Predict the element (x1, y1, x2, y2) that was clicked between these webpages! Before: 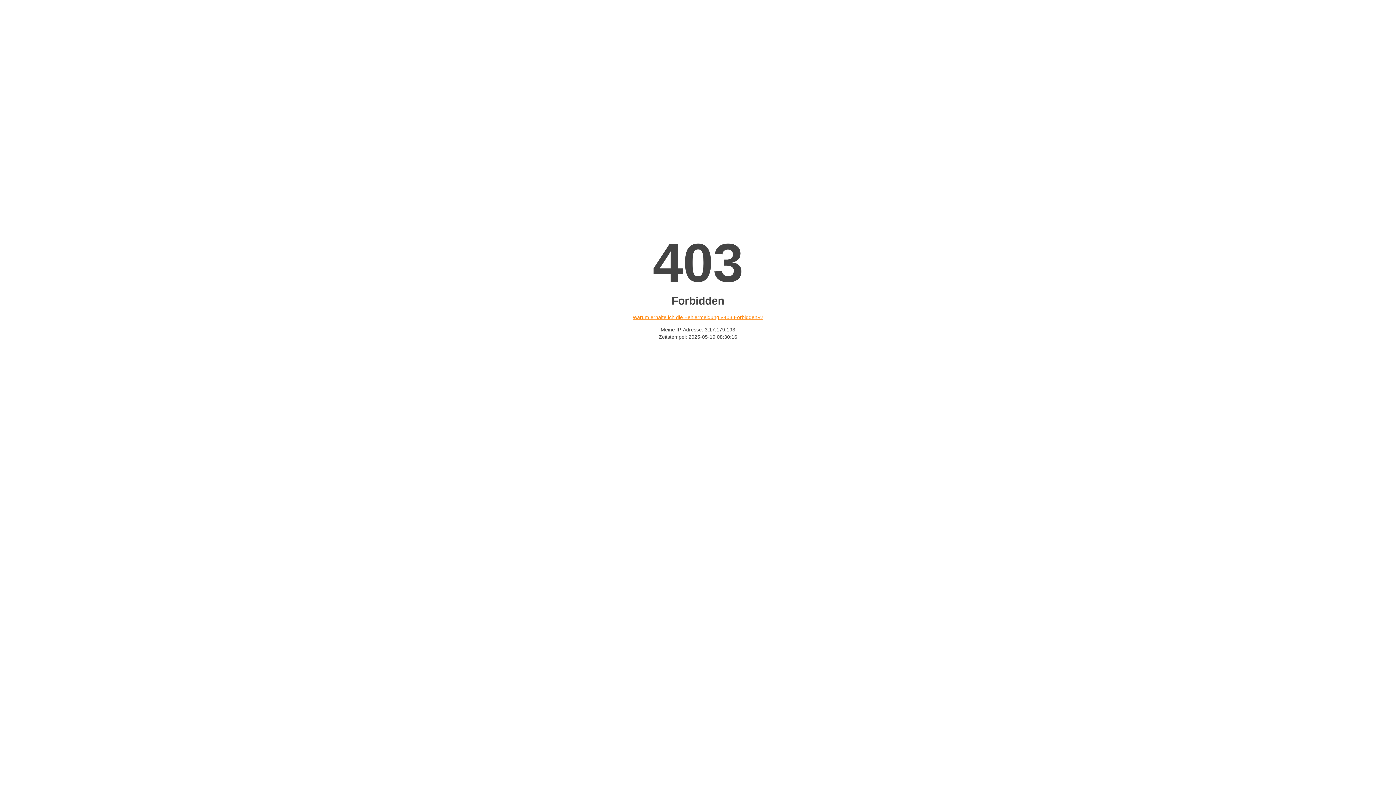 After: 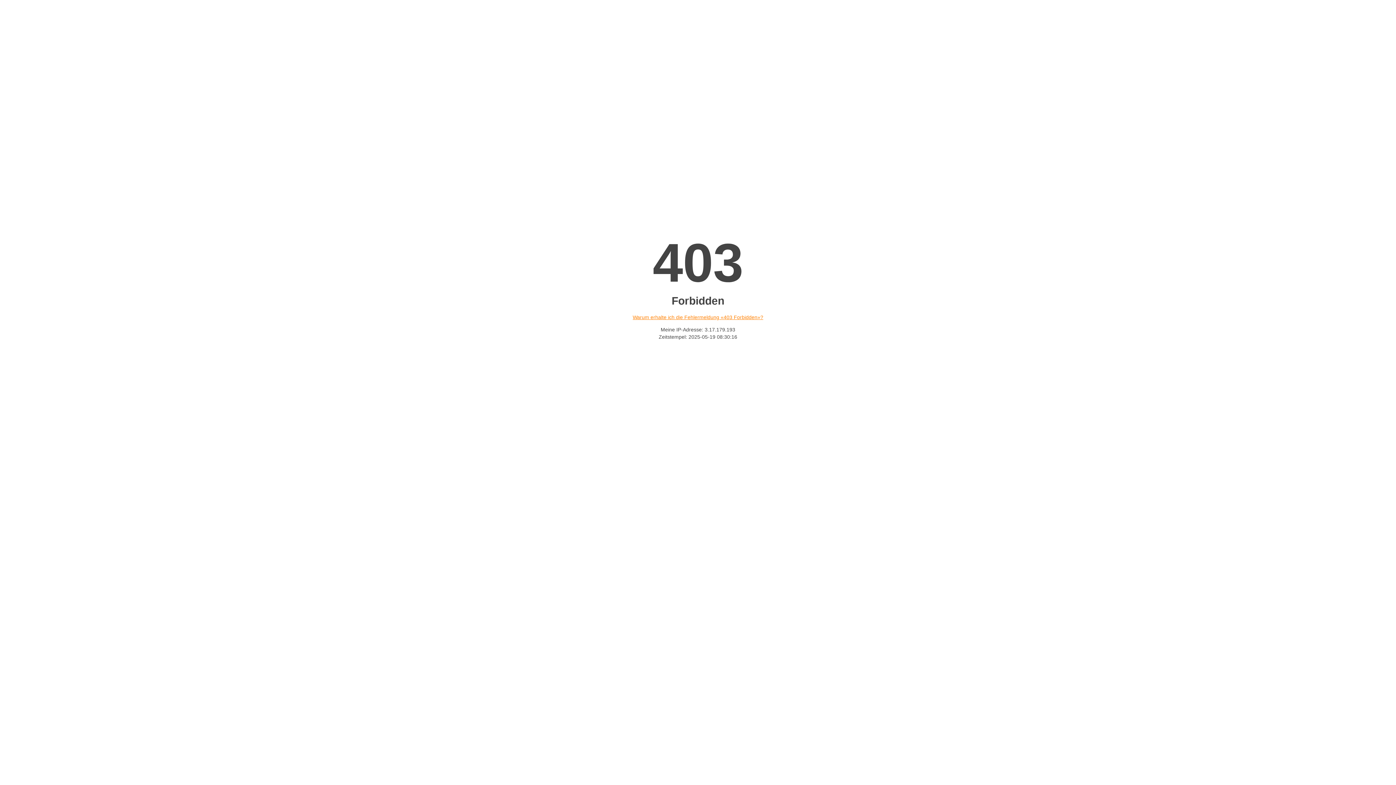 Action: bbox: (632, 314, 763, 320) label: Warum erhalte ich die Fehlermeldung «403 Forbidden»?